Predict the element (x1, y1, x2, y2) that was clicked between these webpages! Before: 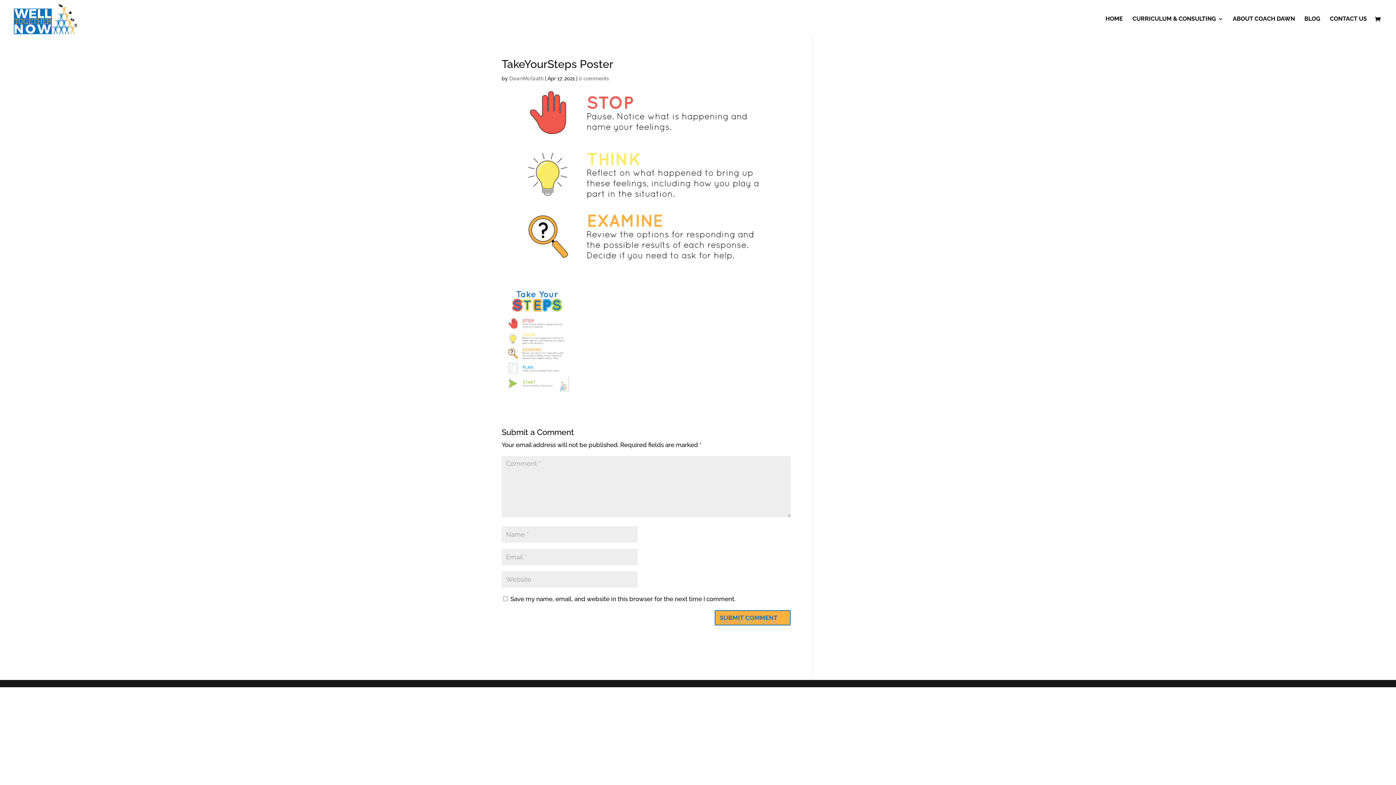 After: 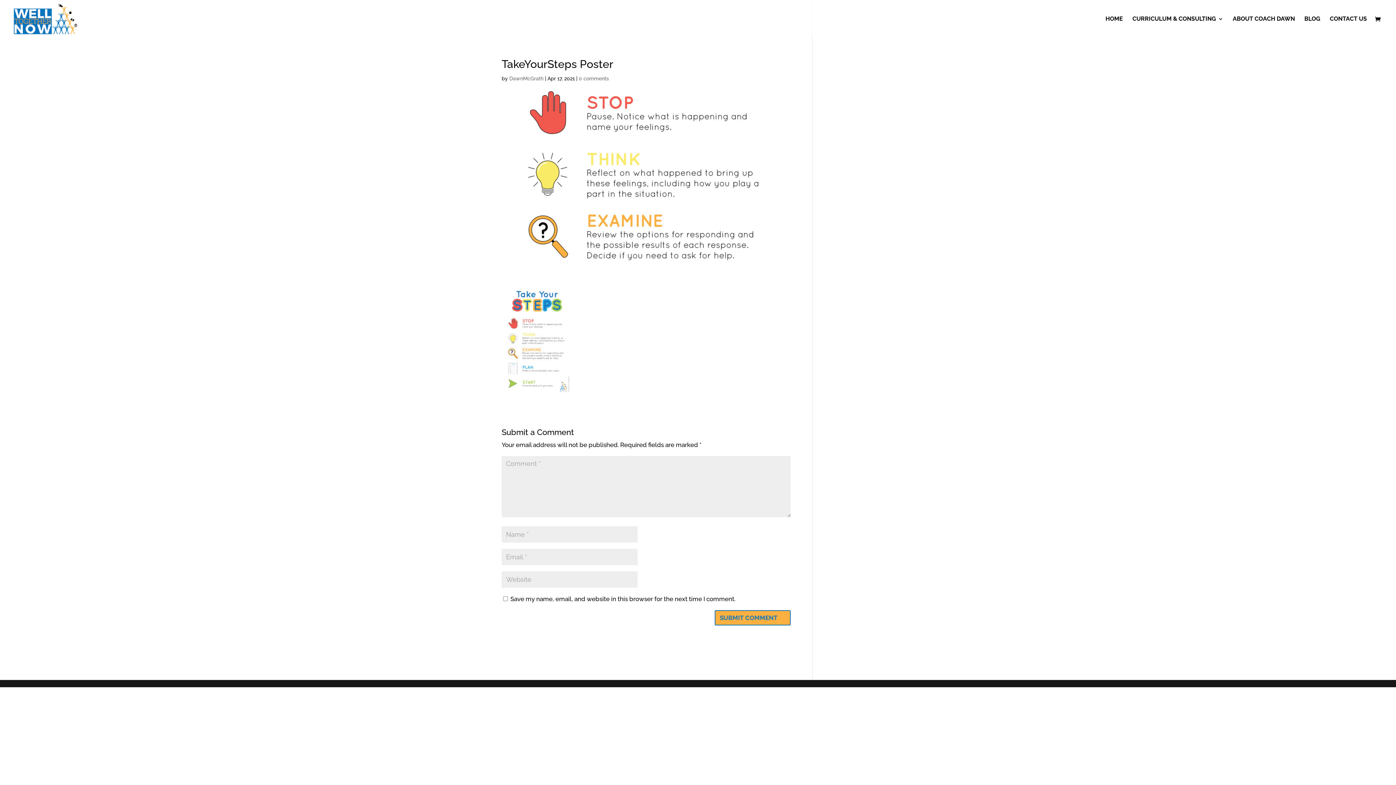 Action: label: 0 comments bbox: (578, 75, 609, 81)